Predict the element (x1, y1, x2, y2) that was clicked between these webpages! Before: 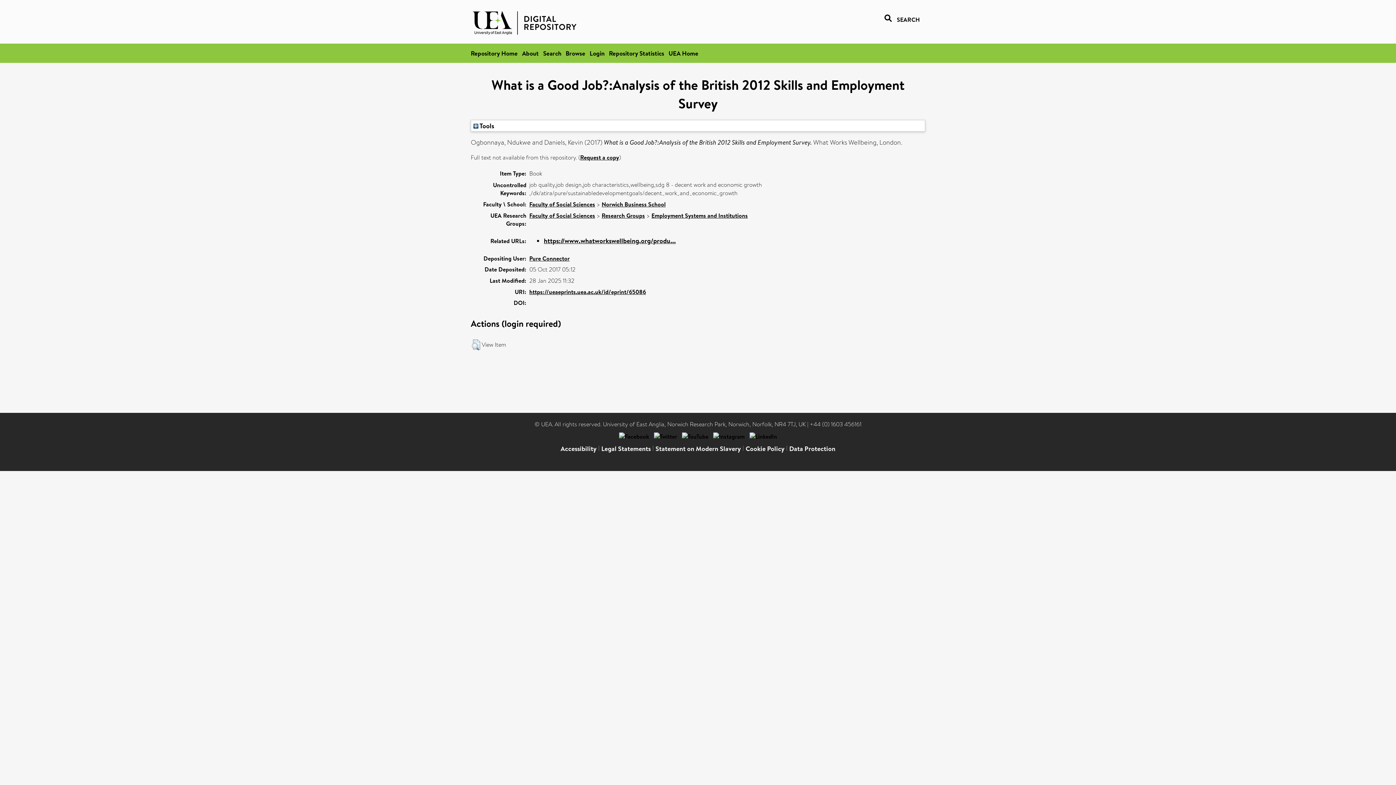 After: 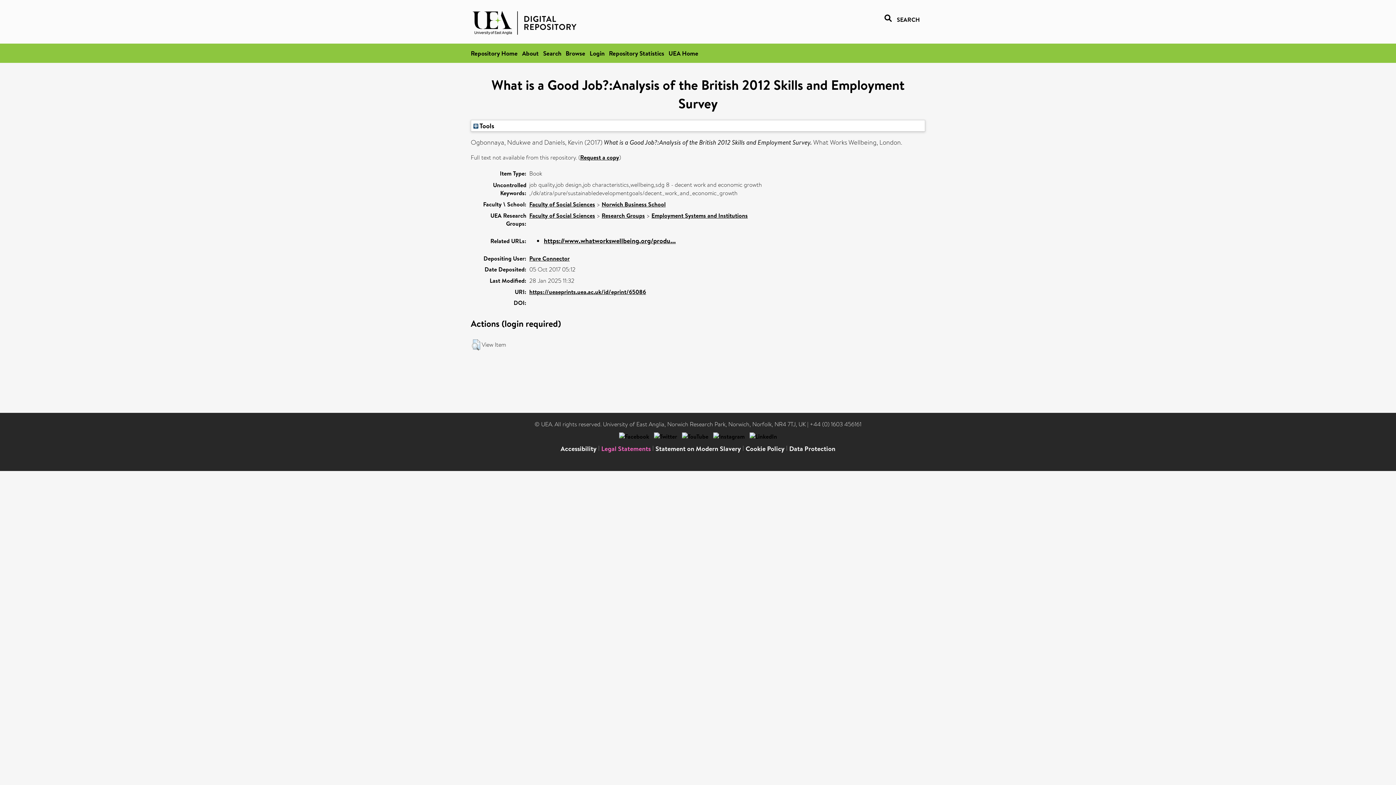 Action: bbox: (601, 444, 650, 453) label: Legal Statements